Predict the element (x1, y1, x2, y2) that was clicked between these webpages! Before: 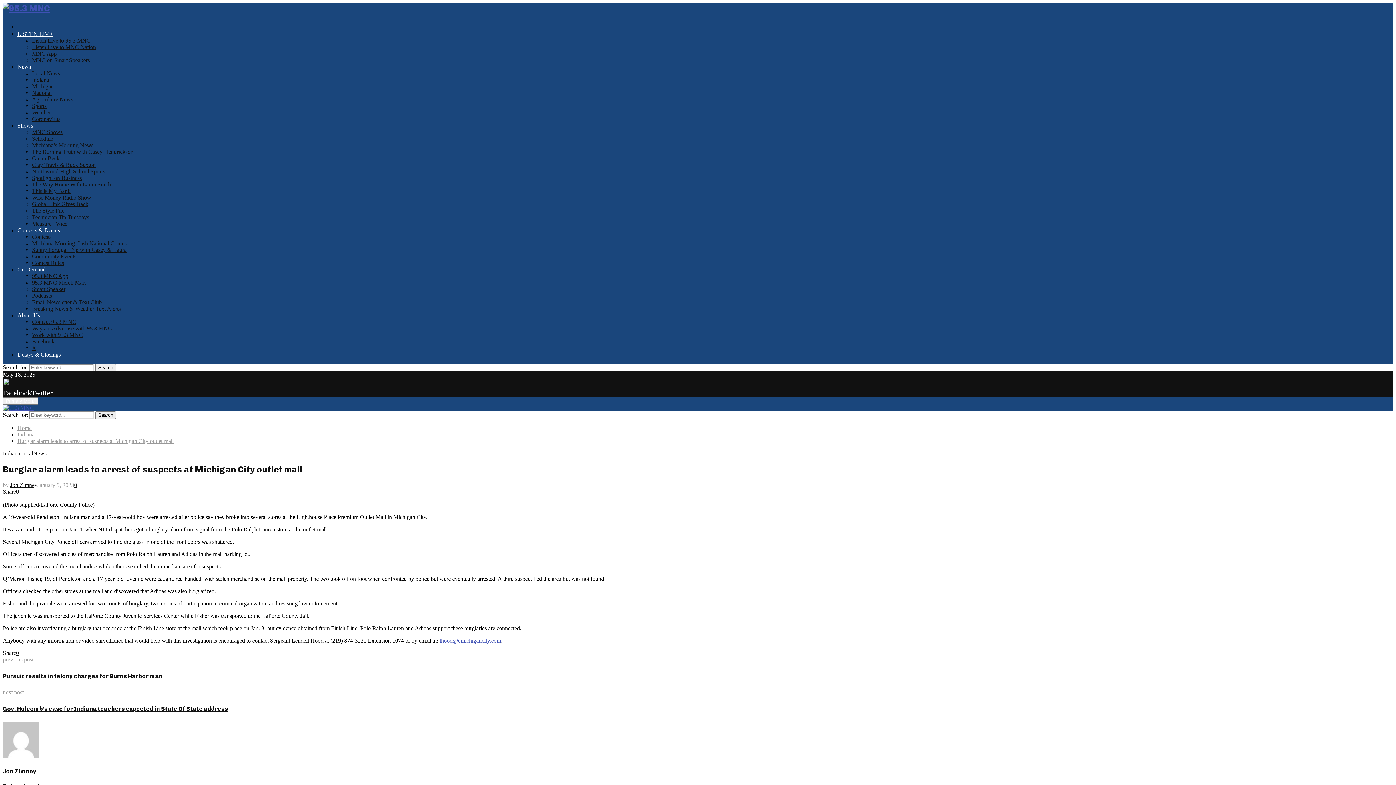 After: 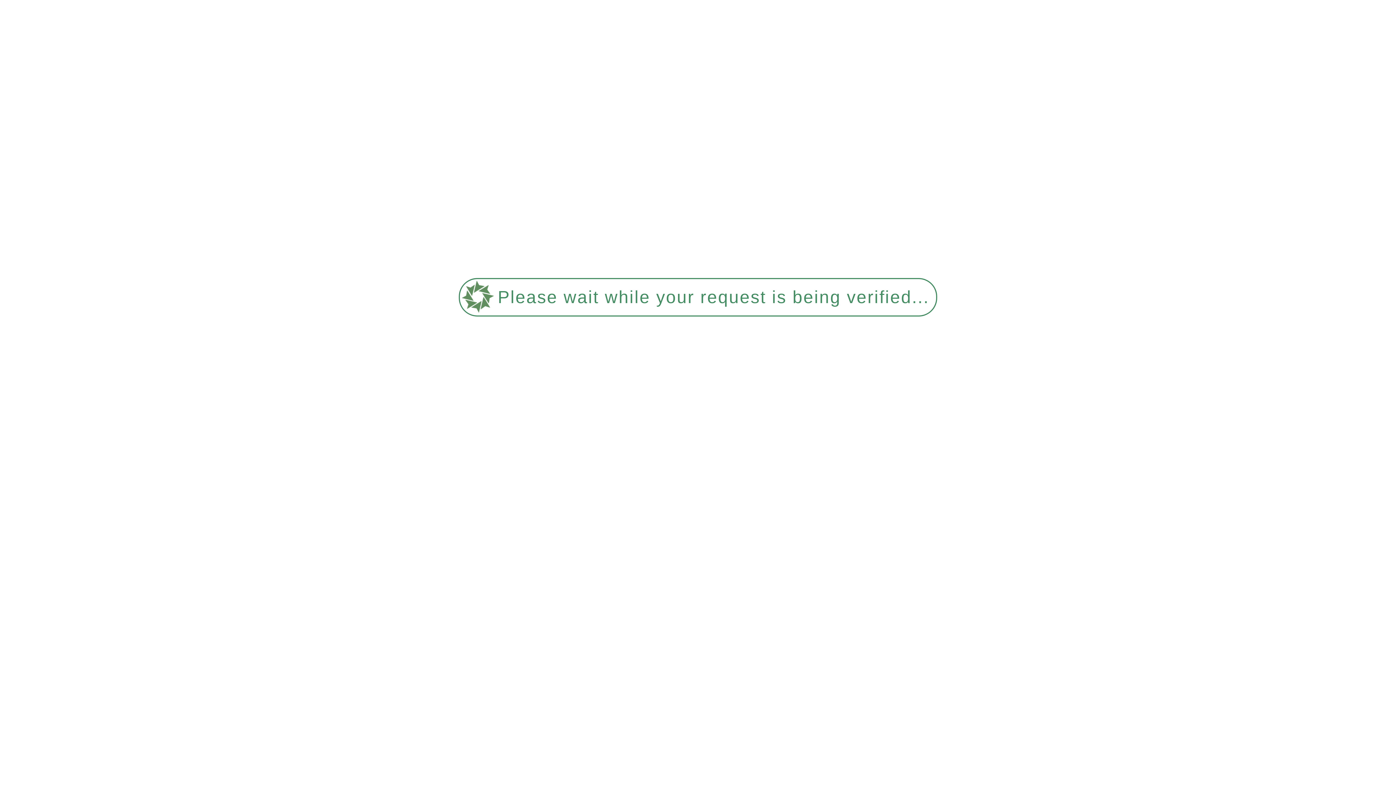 Action: label: Technician Tip Tuesdays bbox: (32, 214, 89, 220)